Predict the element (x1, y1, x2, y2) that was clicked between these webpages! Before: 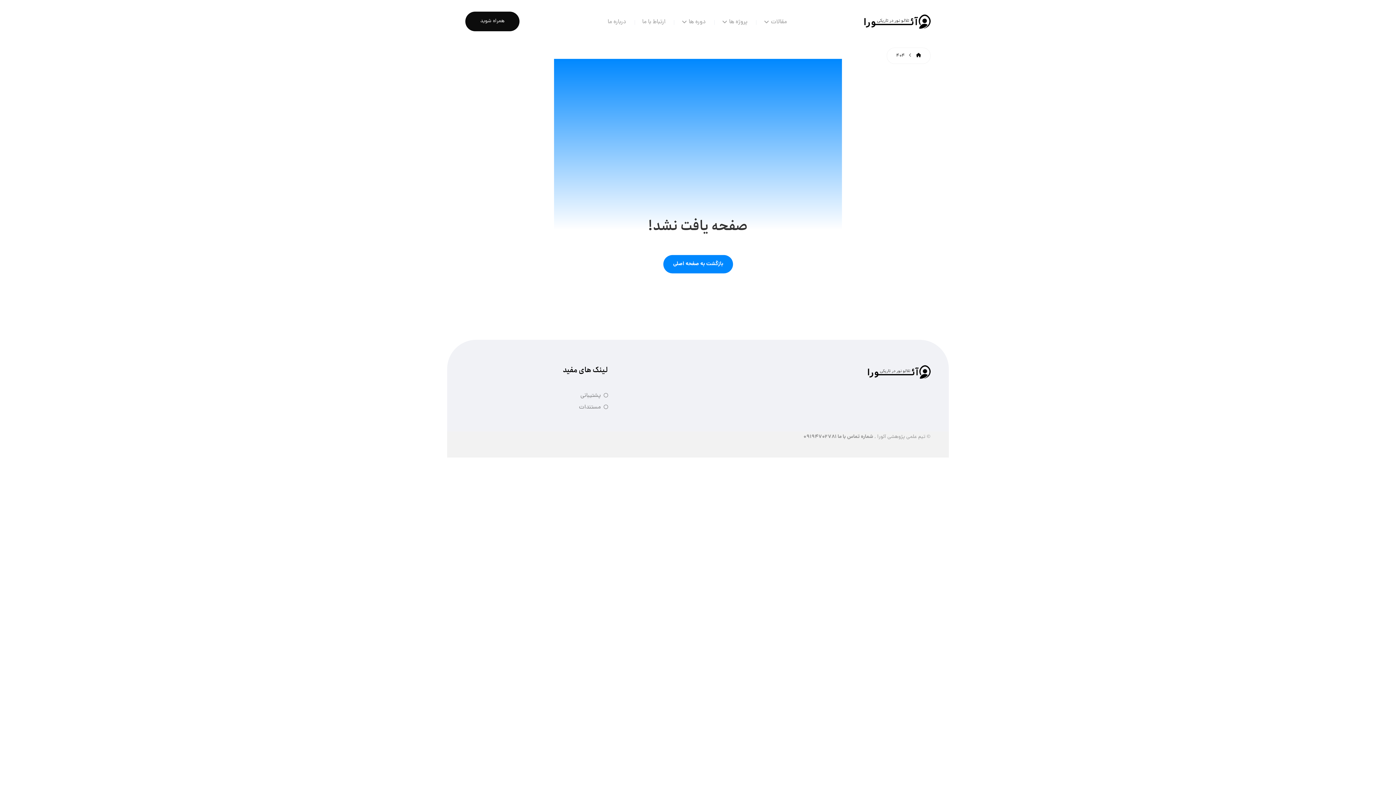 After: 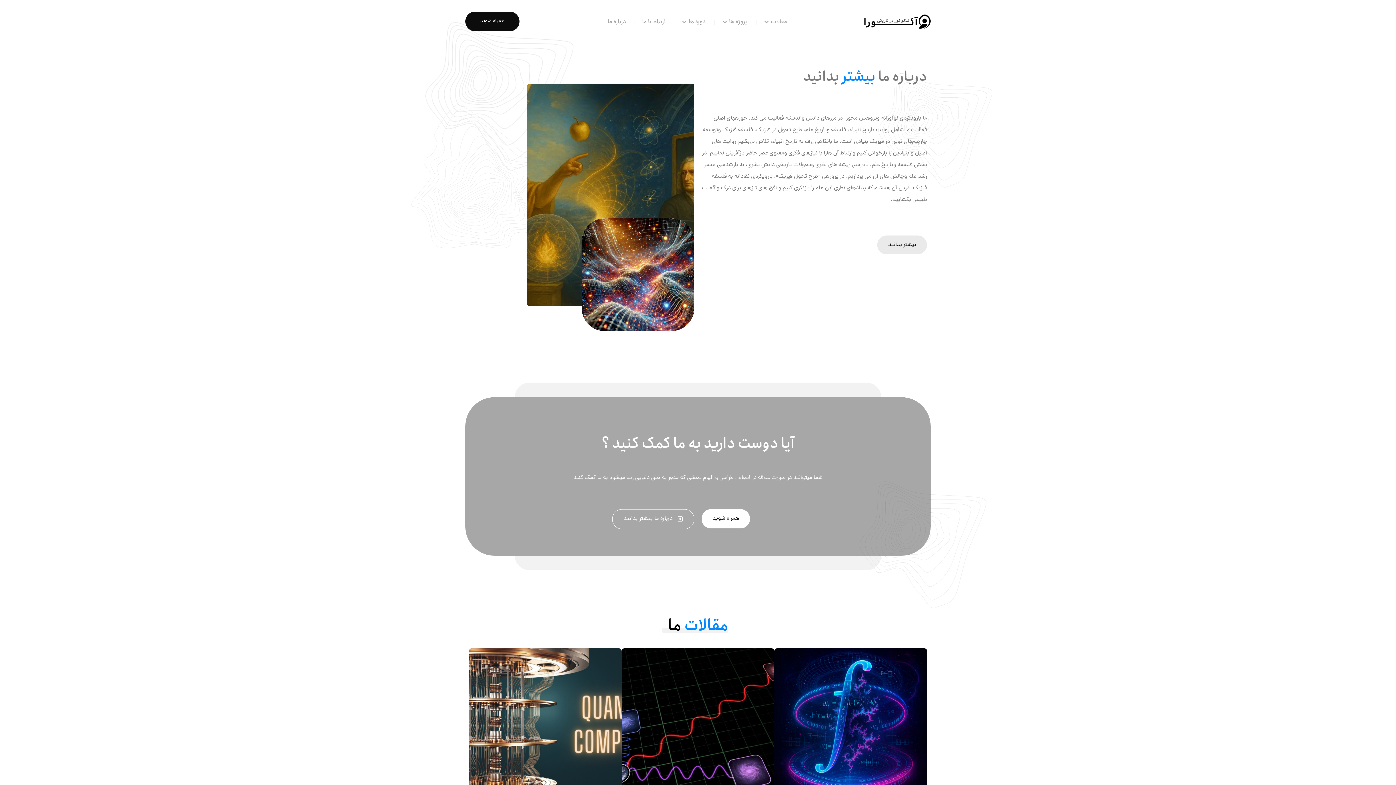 Action: label: بازگشت به صفحه اصلی bbox: (663, 255, 733, 273)